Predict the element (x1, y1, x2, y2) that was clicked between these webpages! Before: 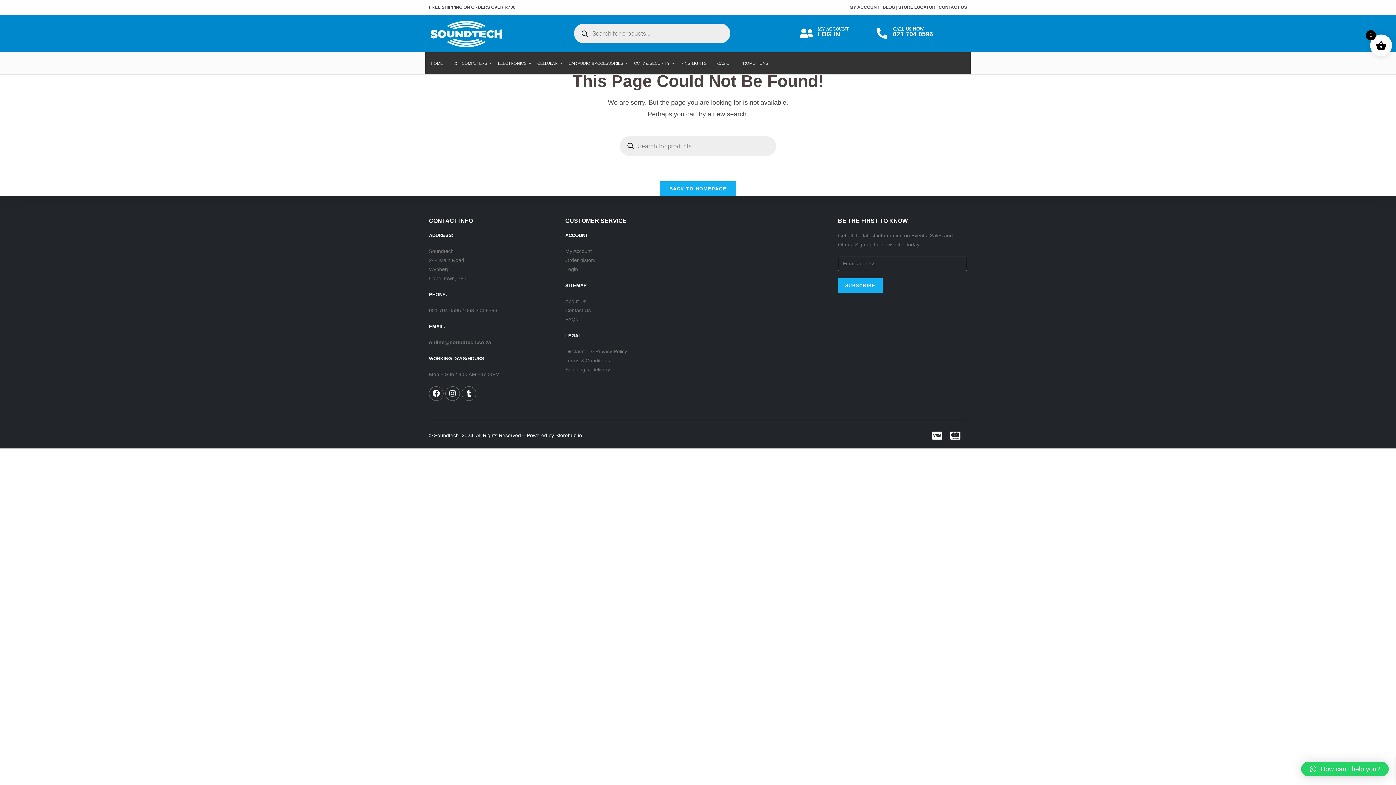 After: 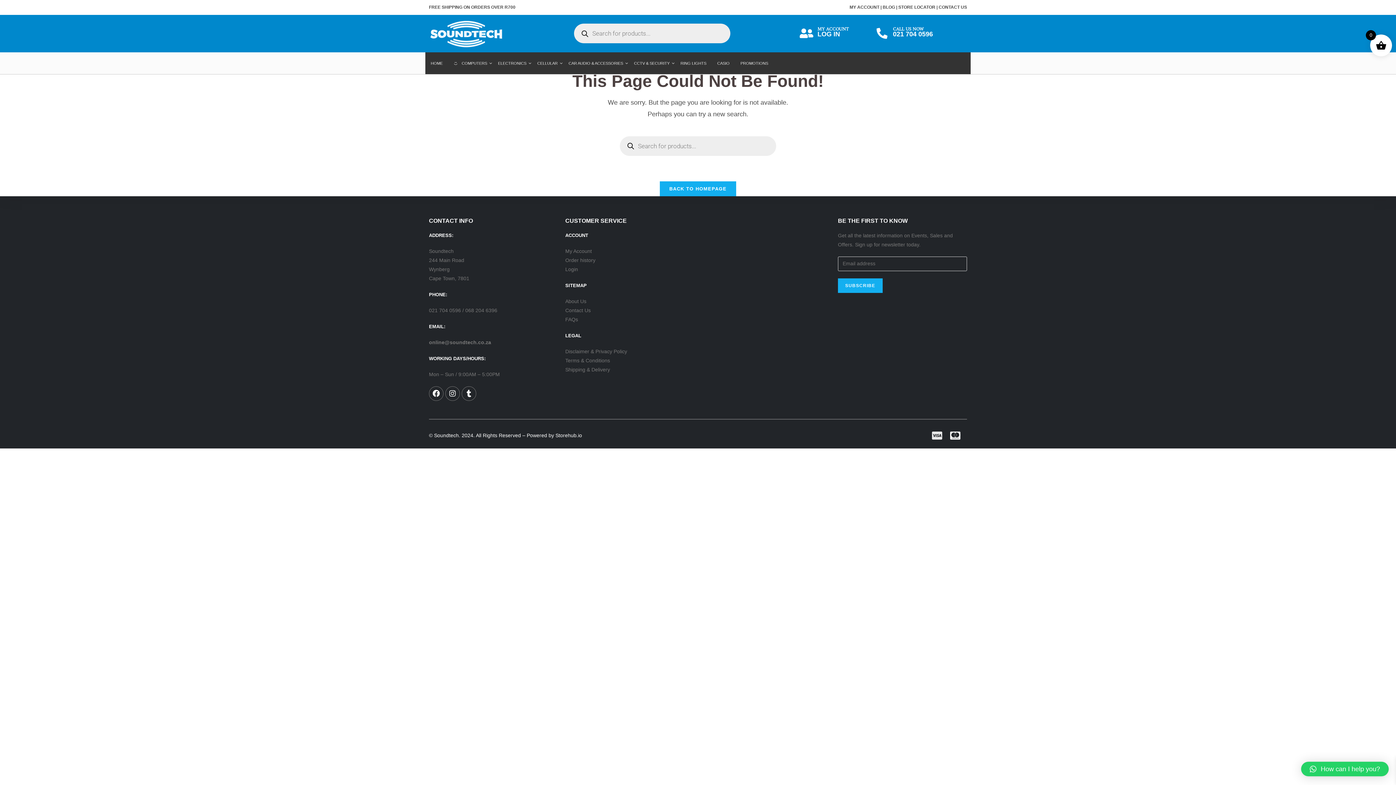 Action: bbox: (928, 426, 946, 445) label: Cc-visa